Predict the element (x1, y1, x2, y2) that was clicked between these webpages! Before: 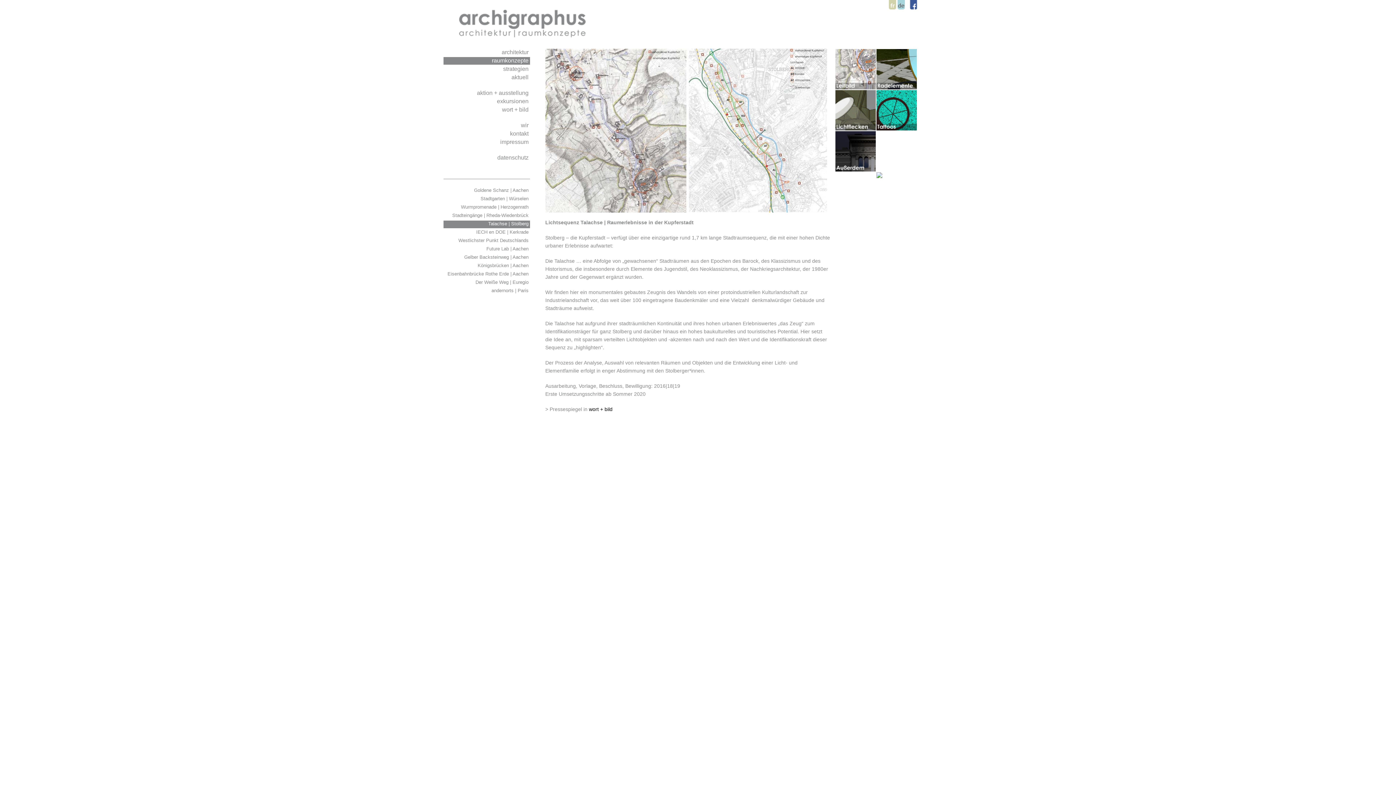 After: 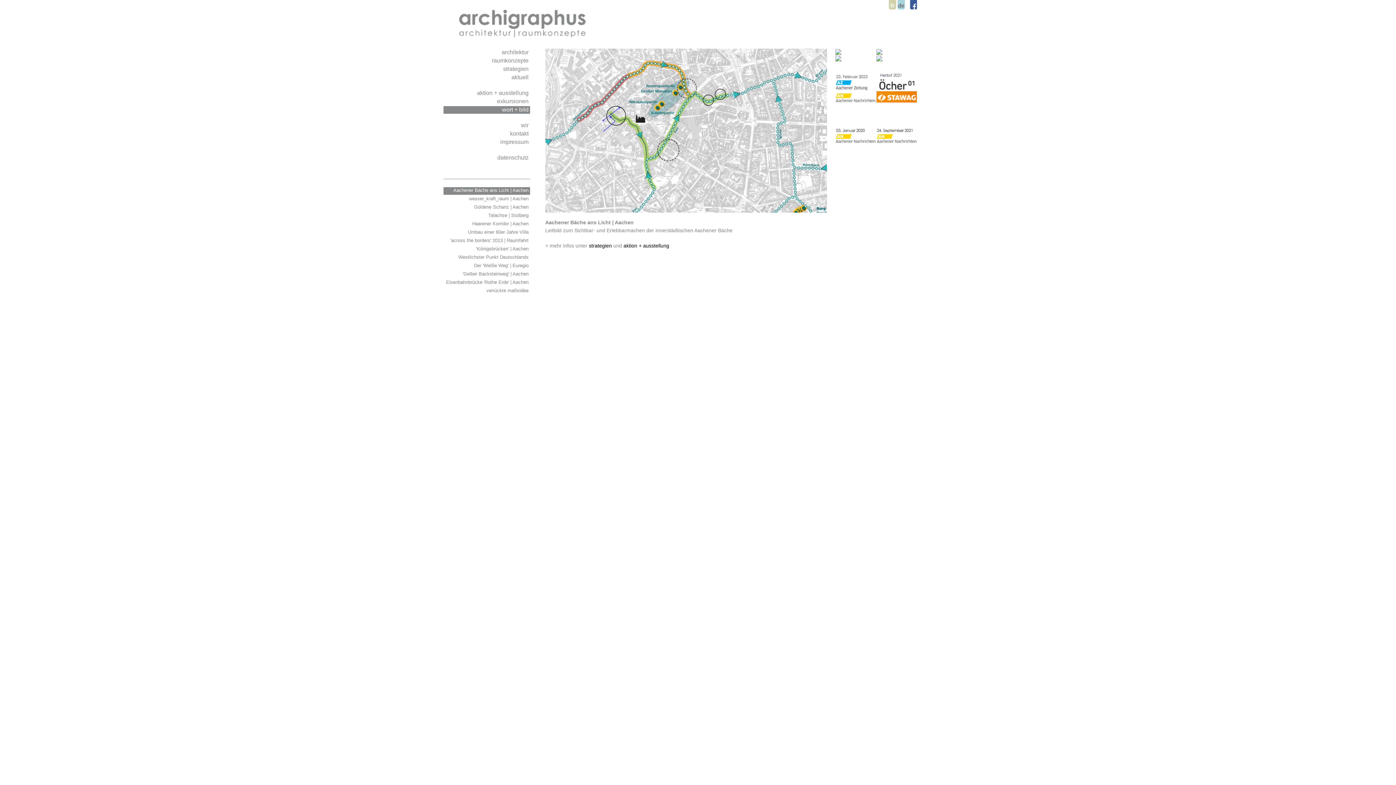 Action: bbox: (443, 106, 530, 113) label: wort + bild 